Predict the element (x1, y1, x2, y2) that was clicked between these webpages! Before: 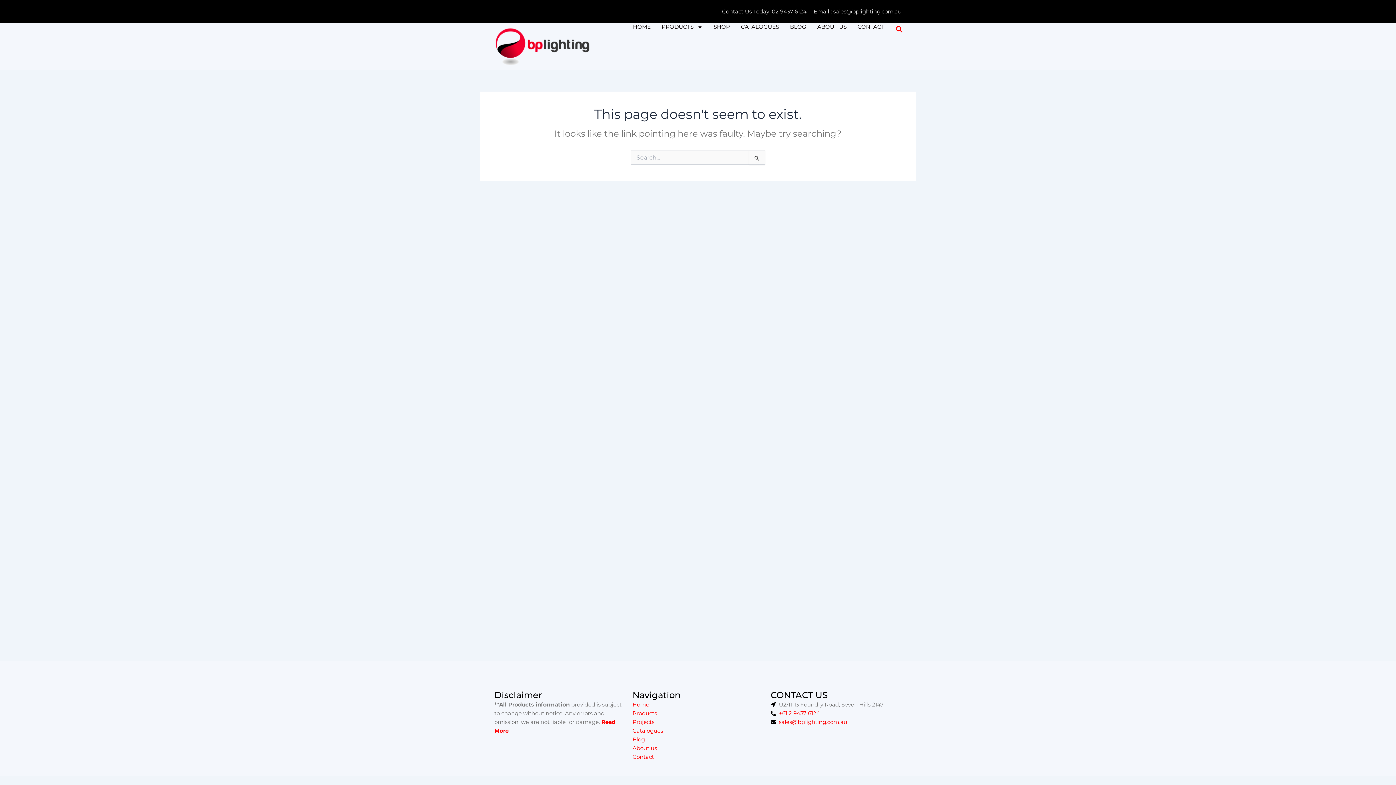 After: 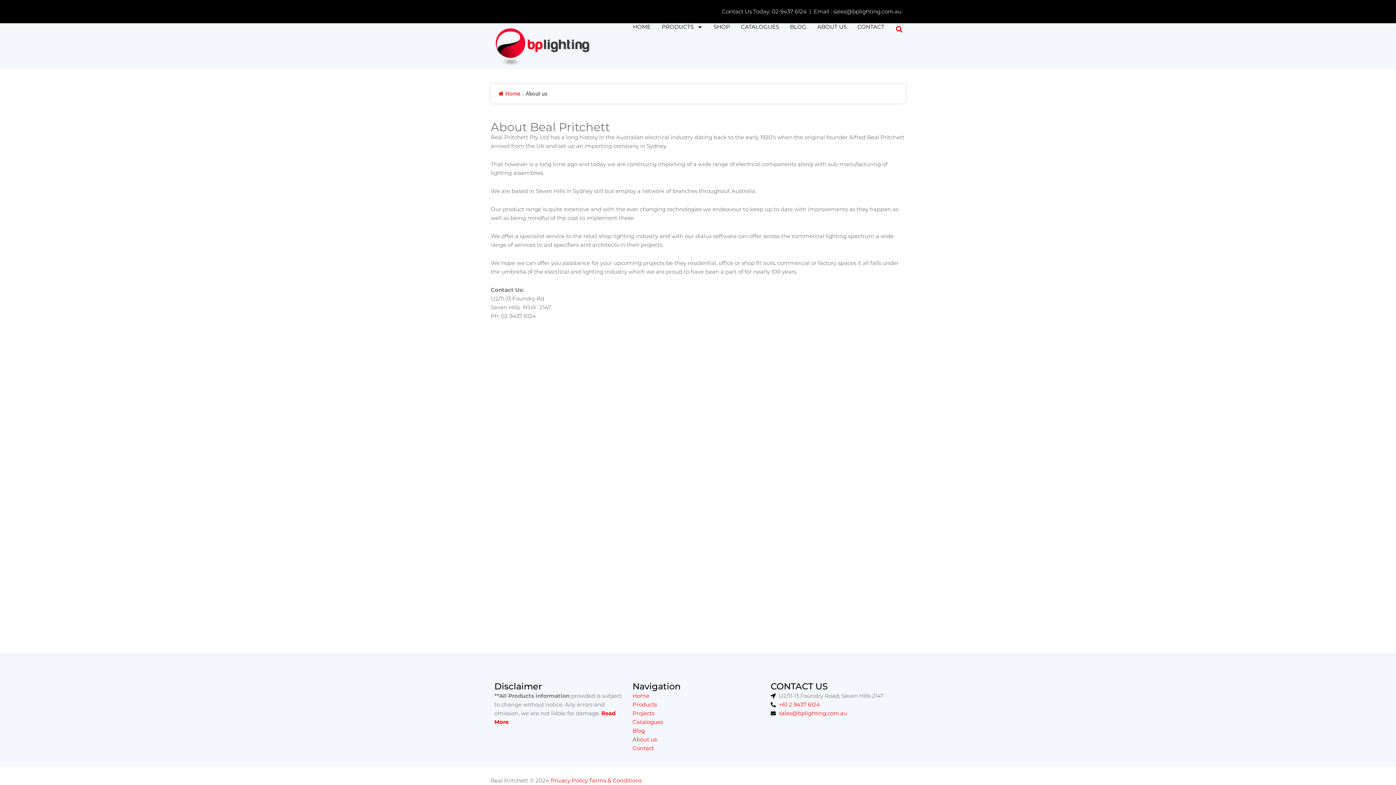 Action: label: ABOUT US bbox: (817, 23, 846, 30)